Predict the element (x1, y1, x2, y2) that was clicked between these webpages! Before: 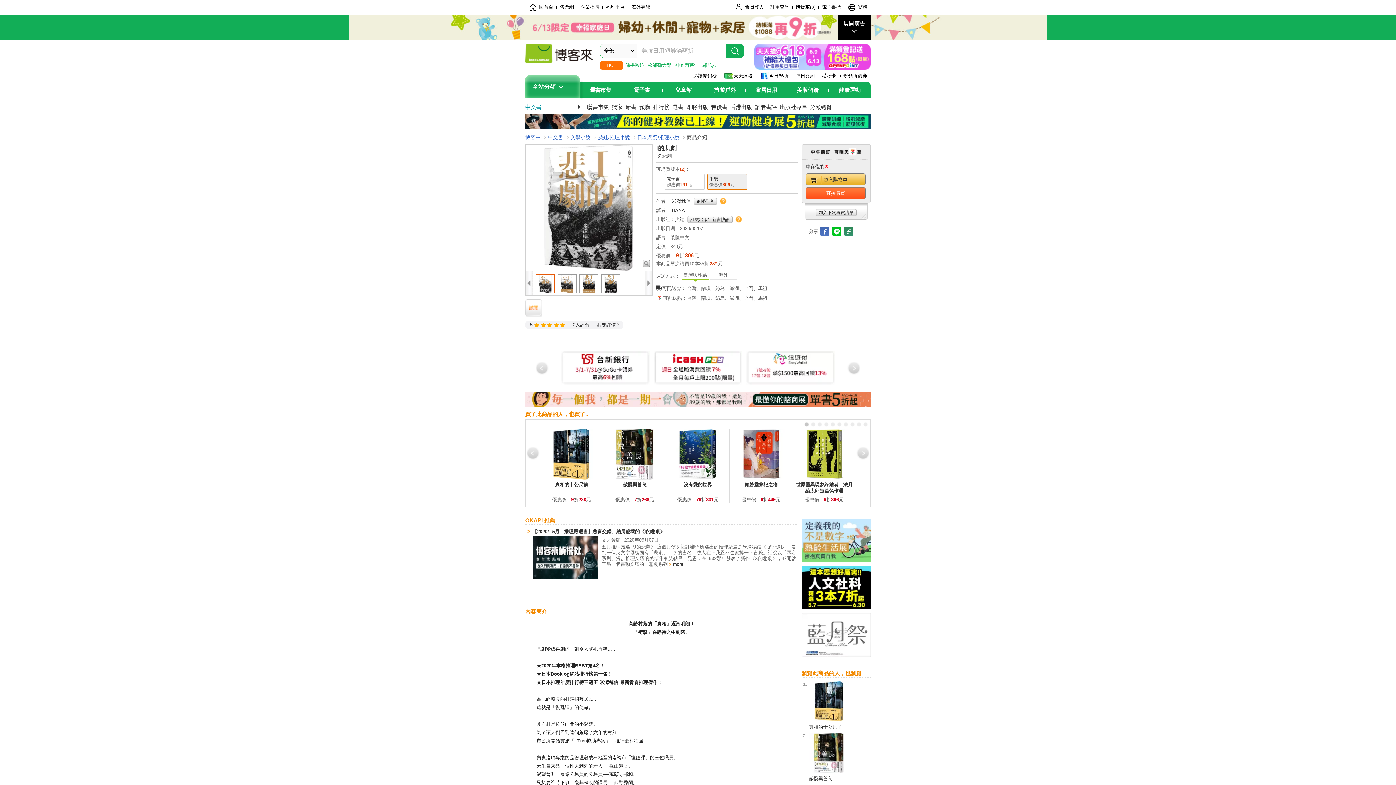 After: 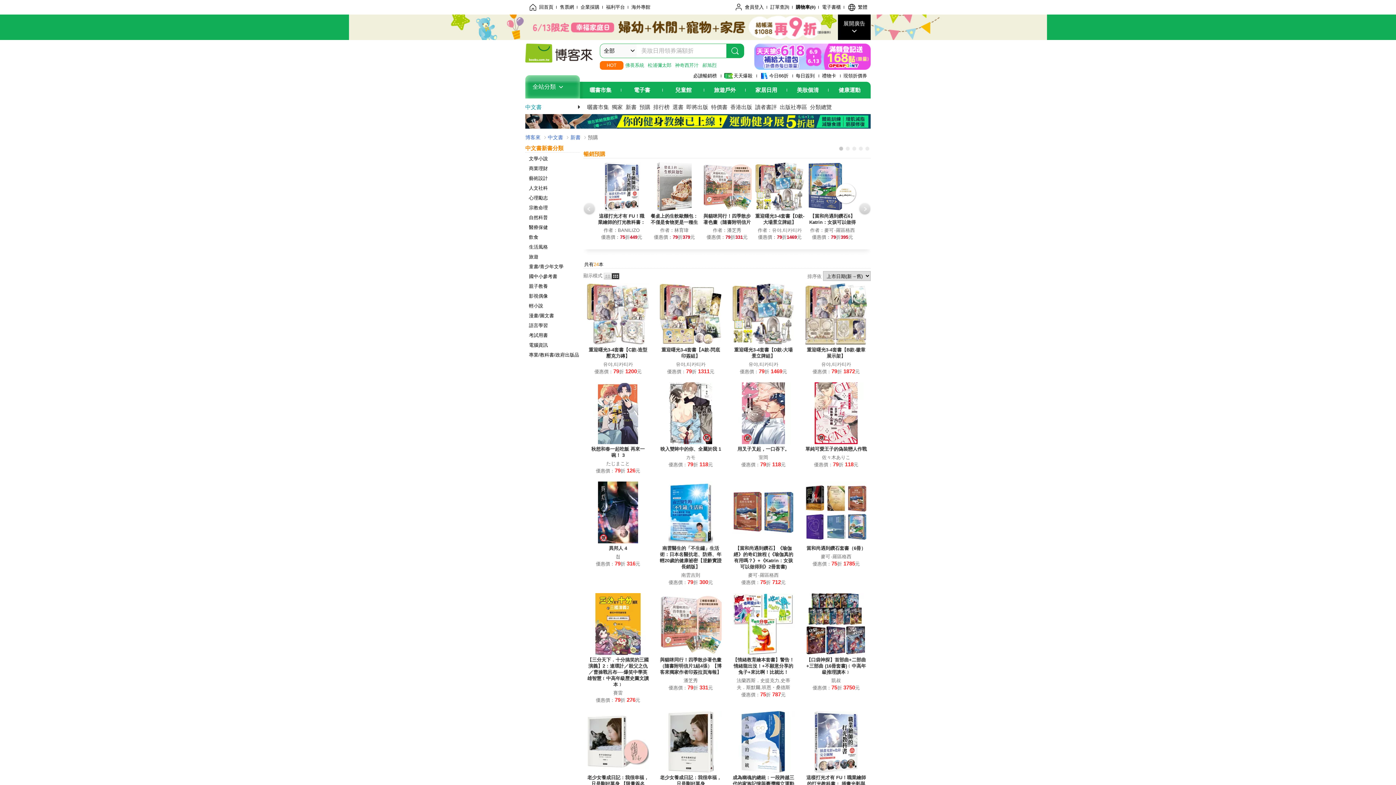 Action: bbox: (639, 104, 650, 110) label: 預購